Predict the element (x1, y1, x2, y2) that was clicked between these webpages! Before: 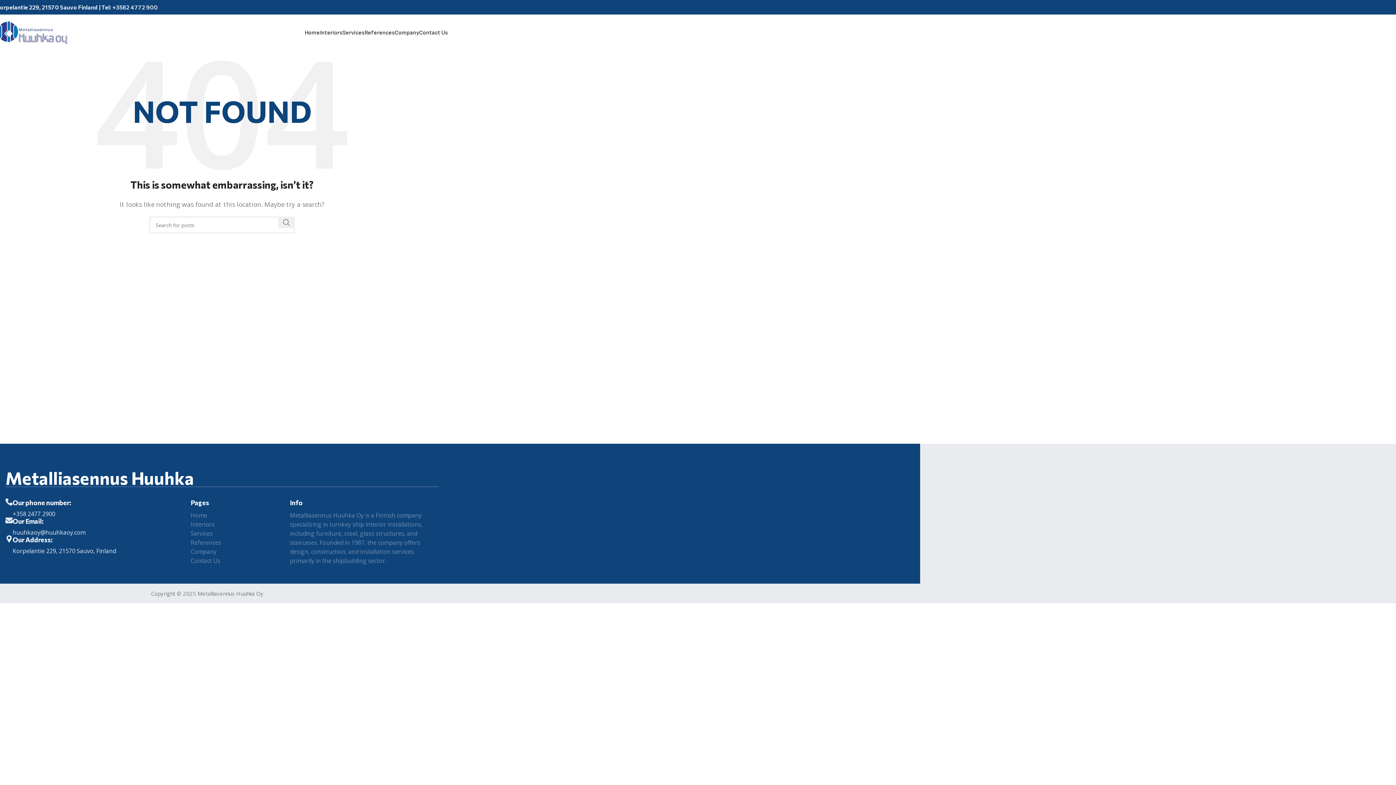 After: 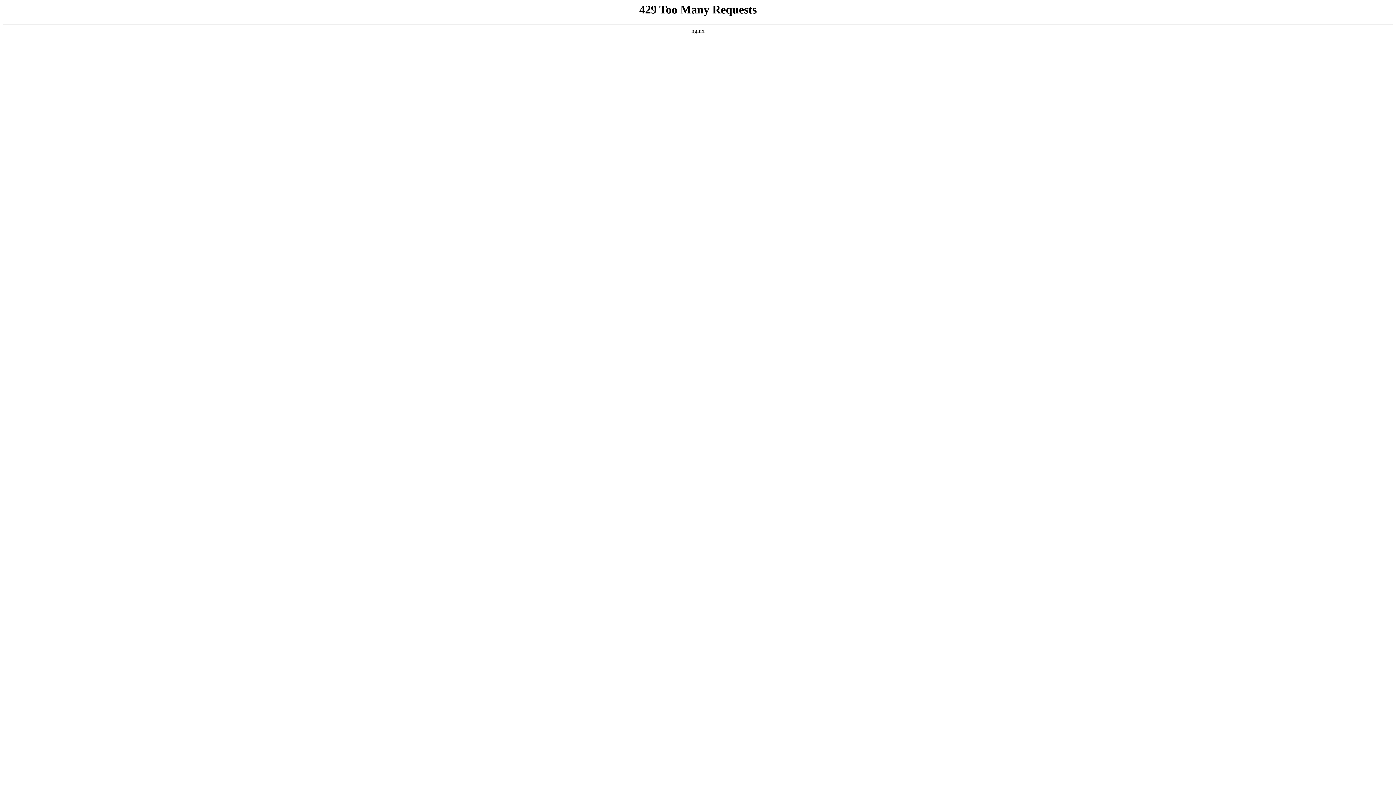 Action: bbox: (-3, 28, 69, 36) label: Site logo